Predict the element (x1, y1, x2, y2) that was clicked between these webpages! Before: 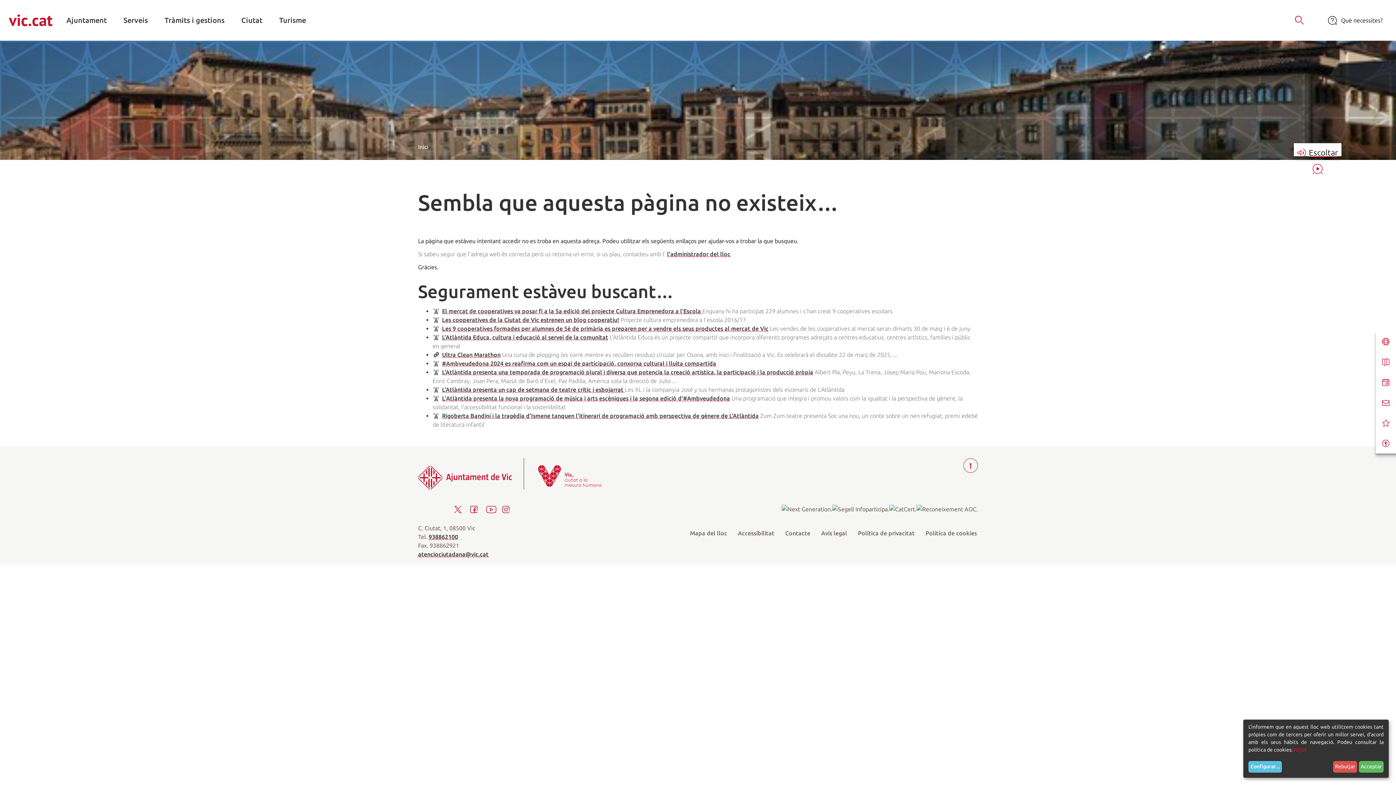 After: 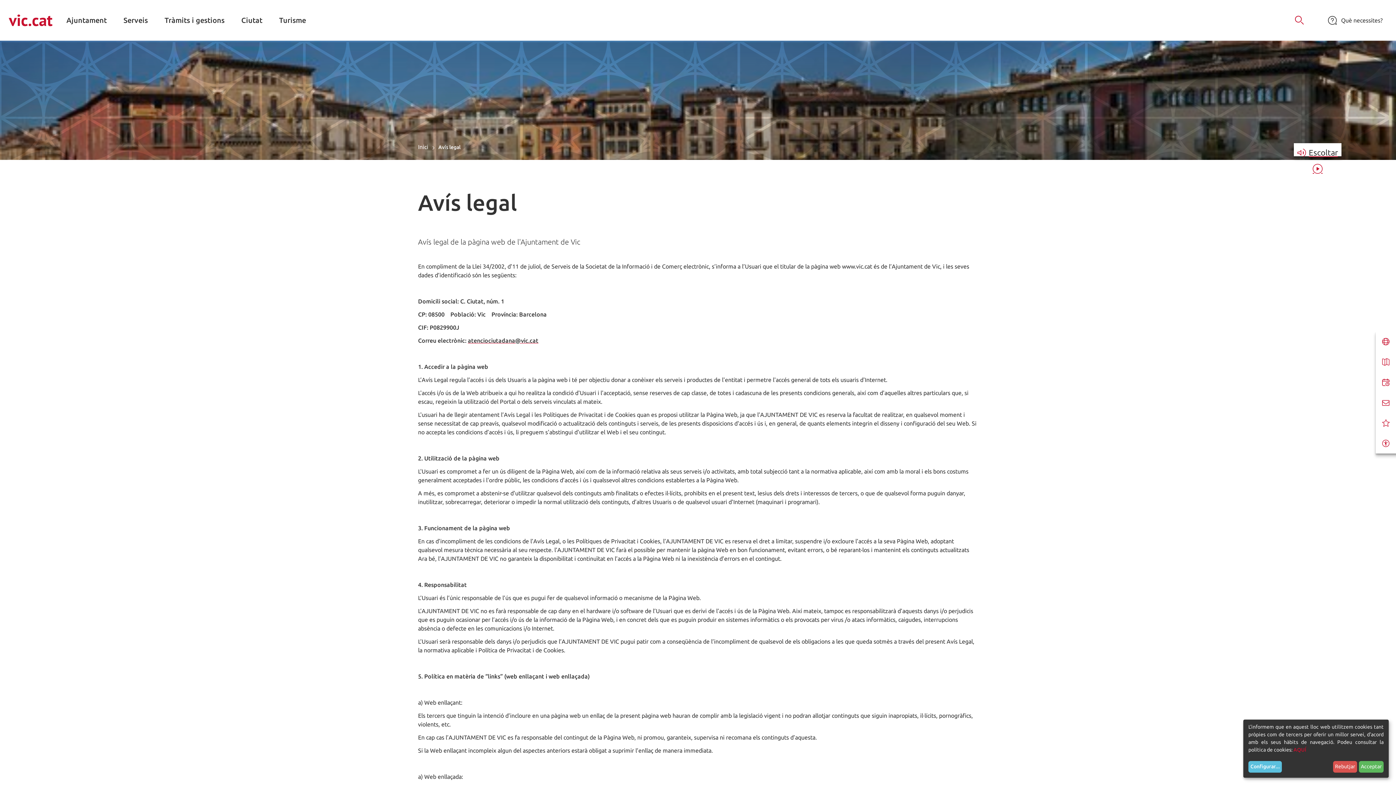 Action: label: Avís legal bbox: (816, 525, 852, 541)